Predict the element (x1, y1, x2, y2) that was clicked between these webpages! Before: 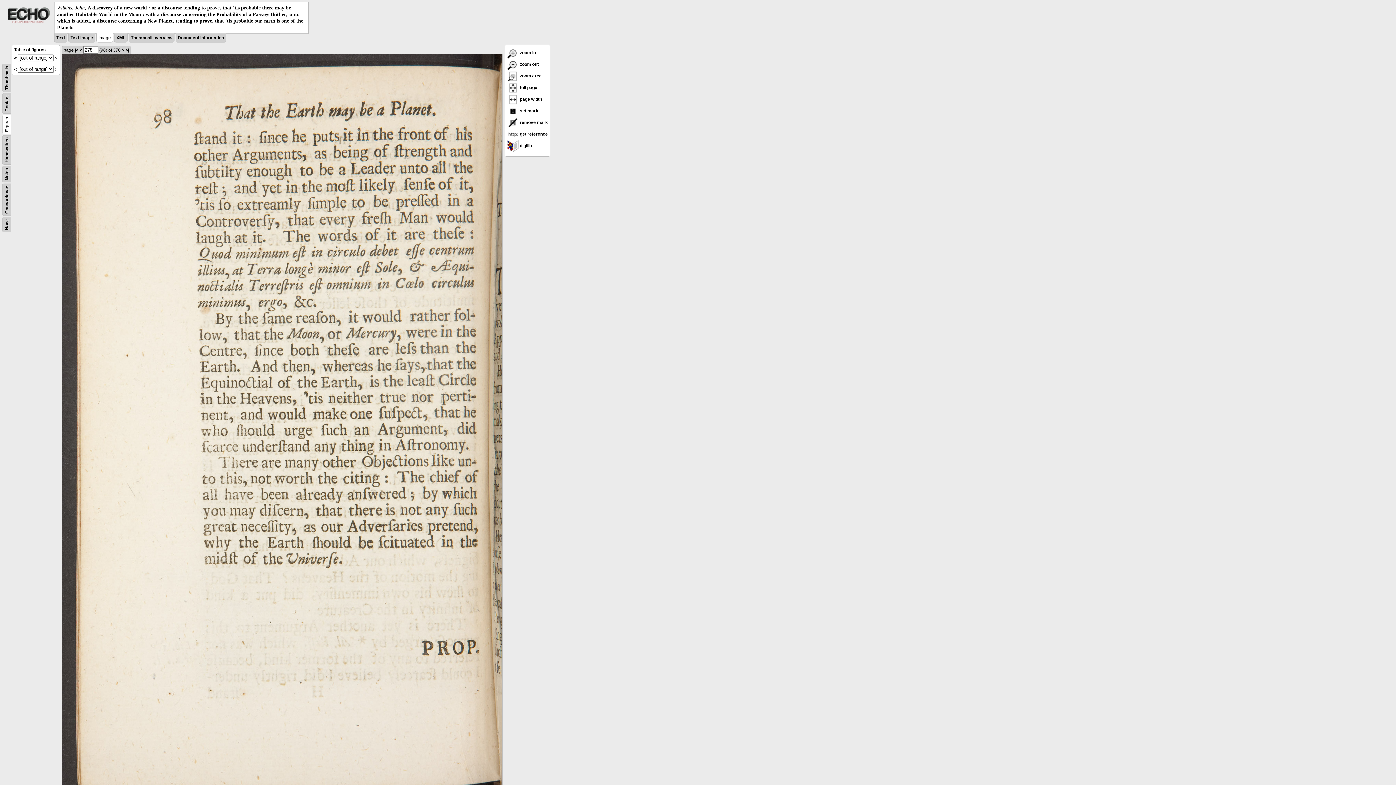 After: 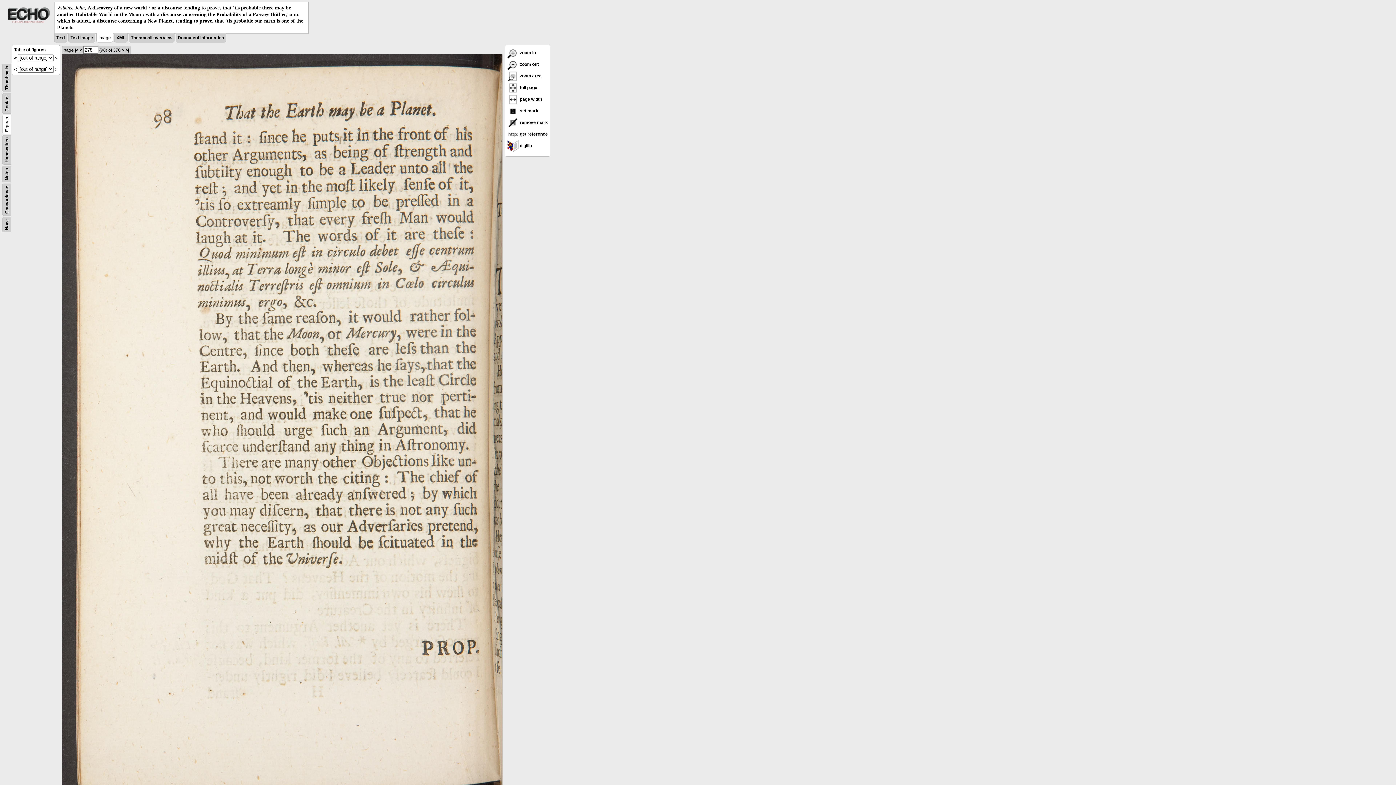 Action: label:  set mark bbox: (507, 108, 538, 113)